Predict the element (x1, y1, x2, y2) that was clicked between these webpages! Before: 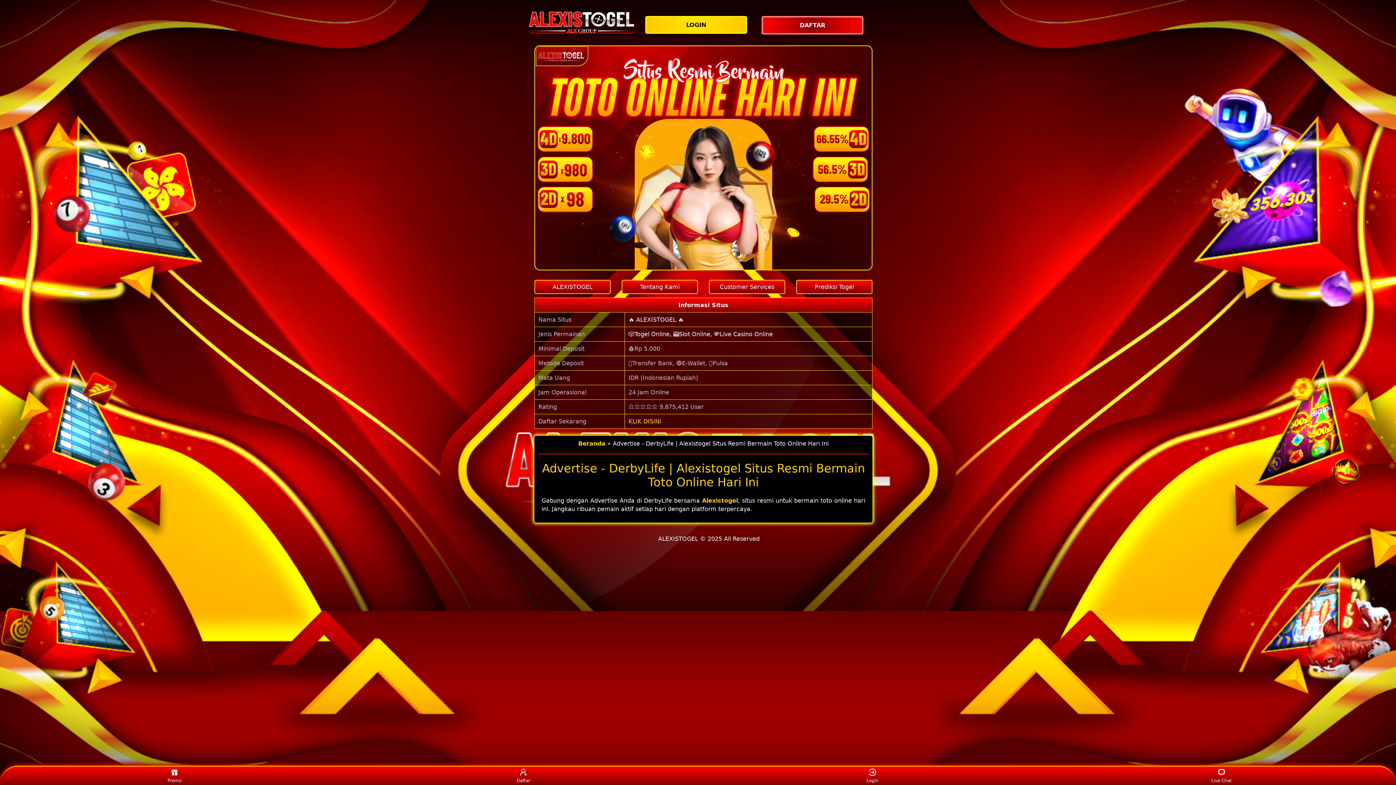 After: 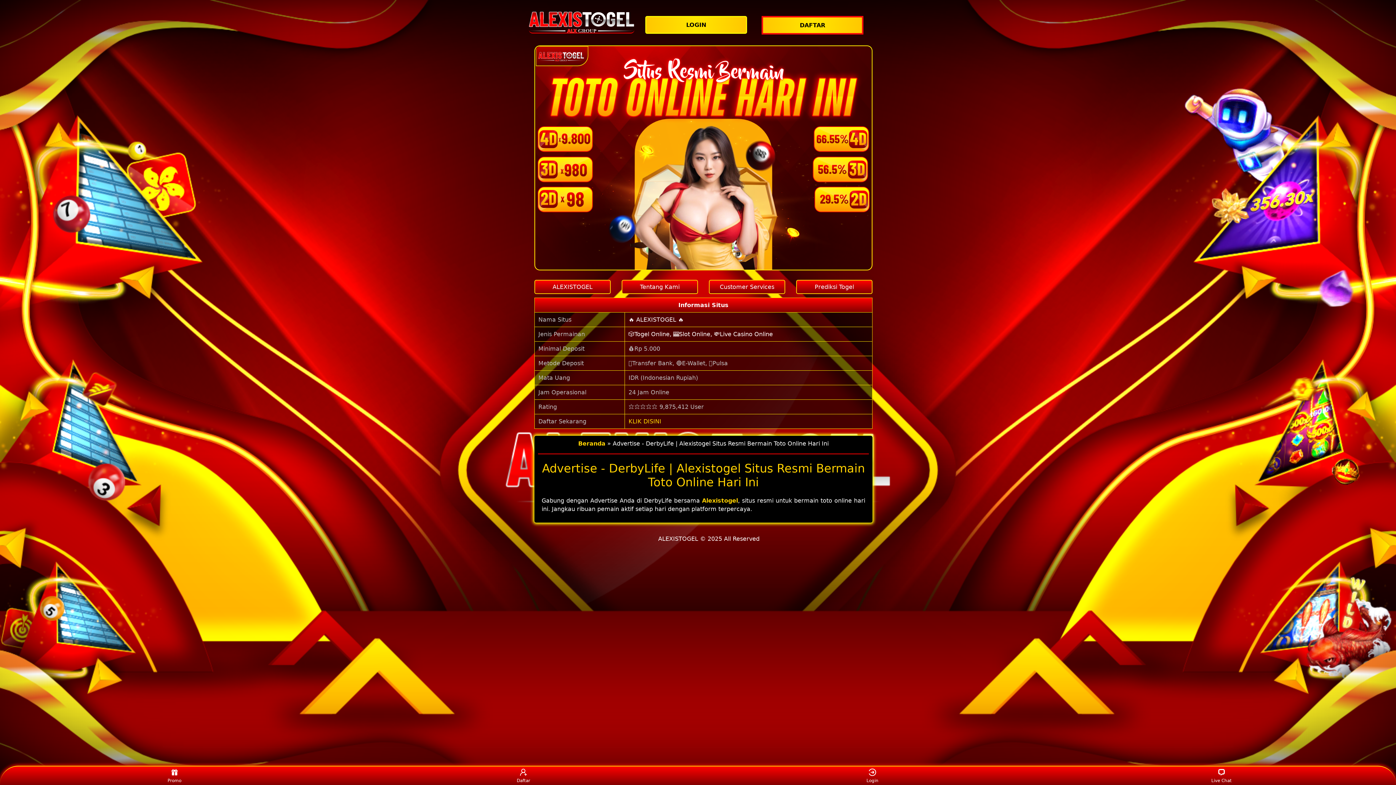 Action: label: DAFTAR bbox: (761, 16, 867, 34)